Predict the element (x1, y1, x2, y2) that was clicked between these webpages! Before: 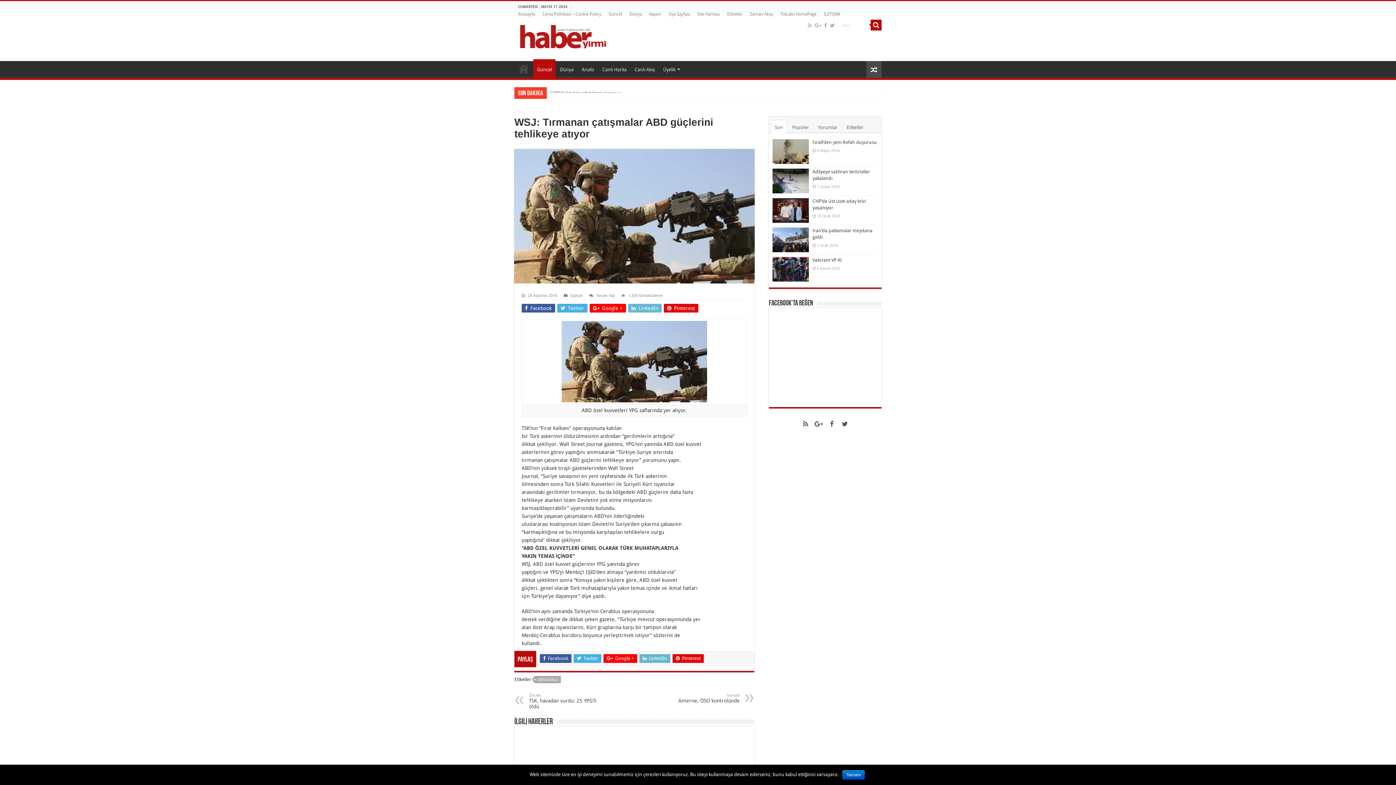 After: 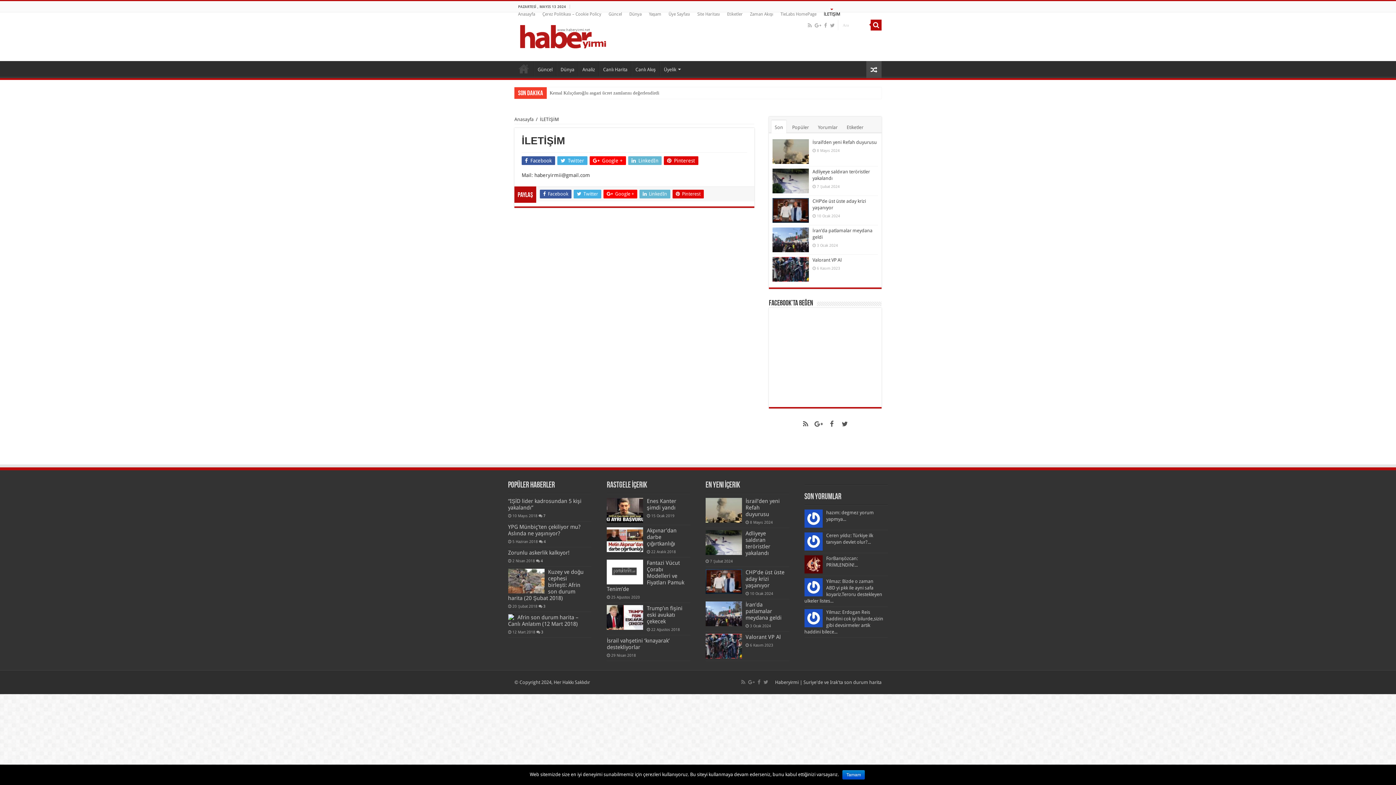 Action: bbox: (820, 8, 844, 19) label: İLETİŞİM